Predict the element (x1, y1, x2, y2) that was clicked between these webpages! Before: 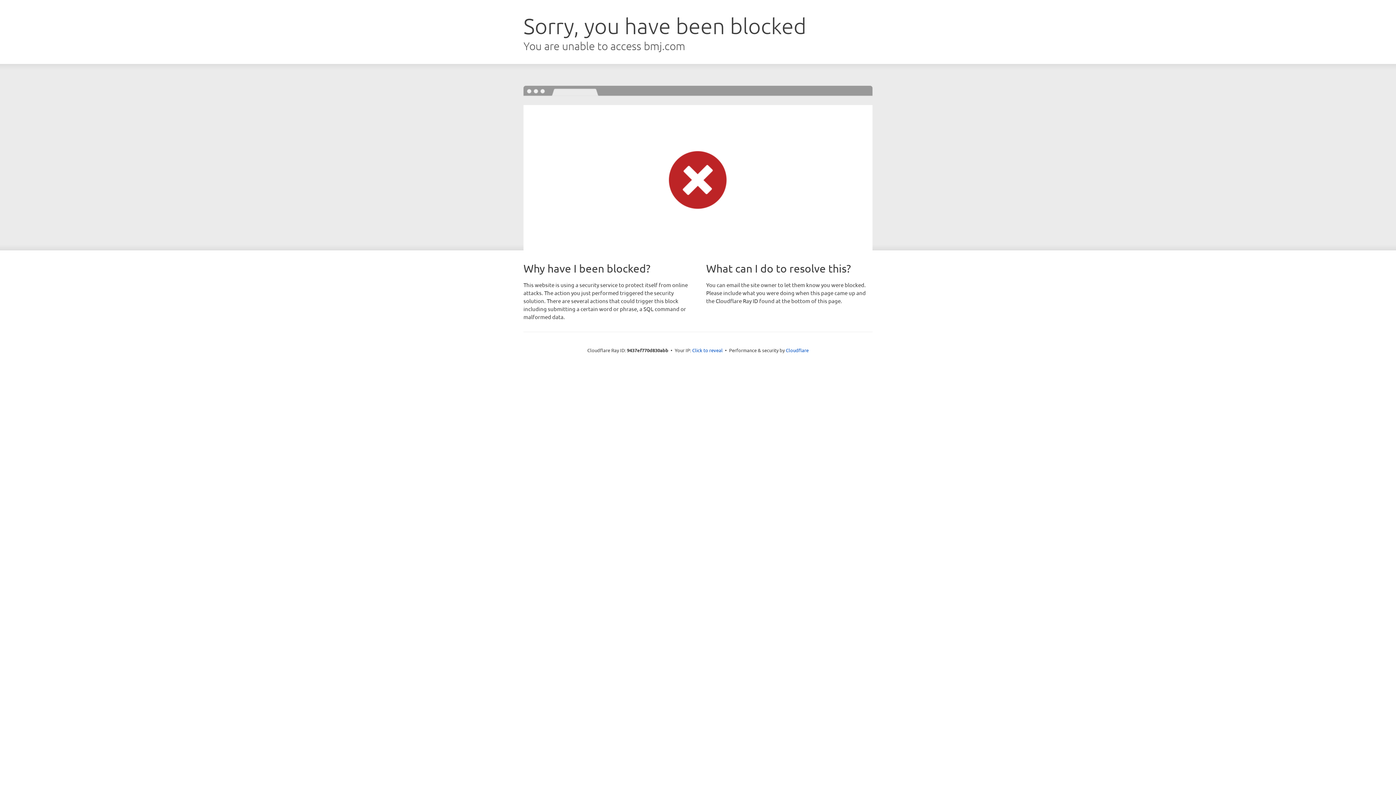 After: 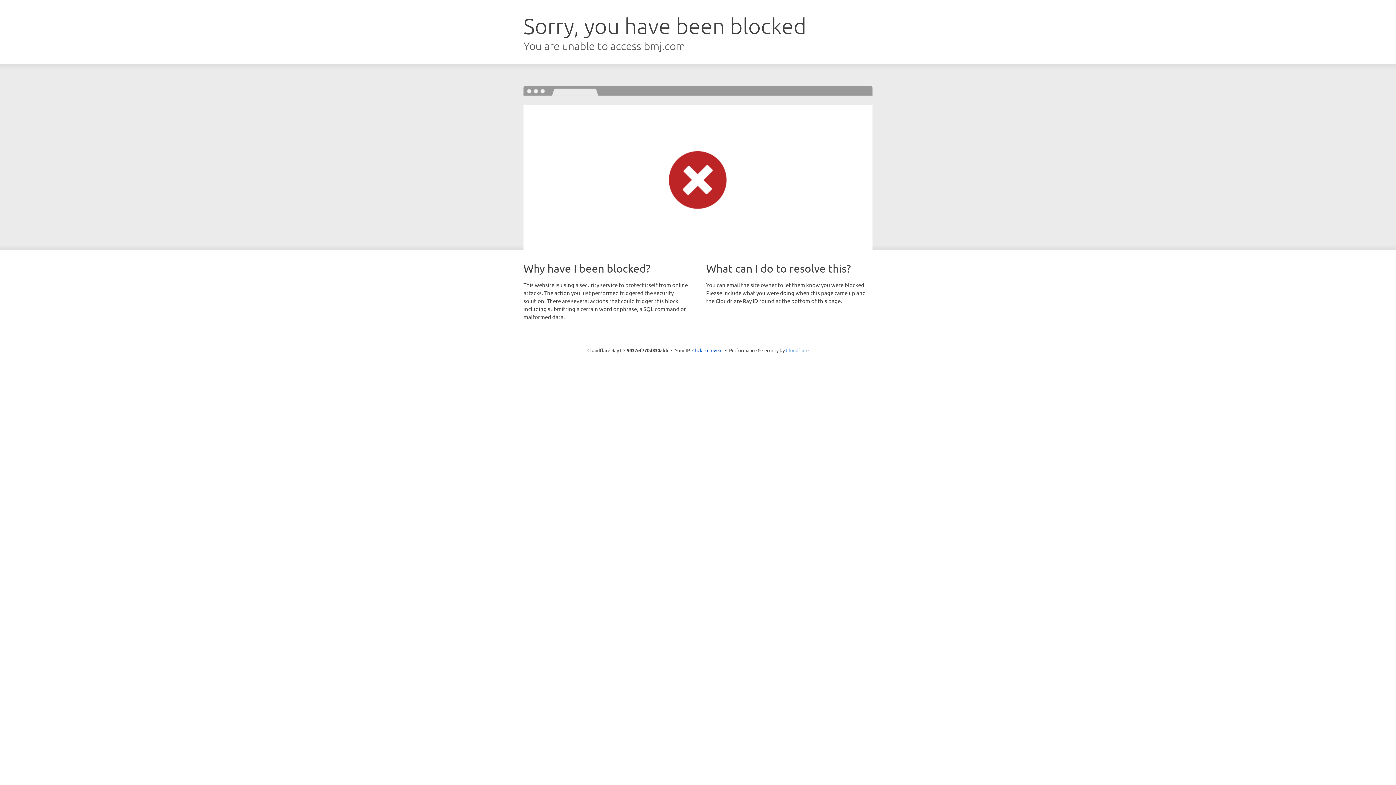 Action: label: Cloudflare bbox: (786, 347, 808, 353)